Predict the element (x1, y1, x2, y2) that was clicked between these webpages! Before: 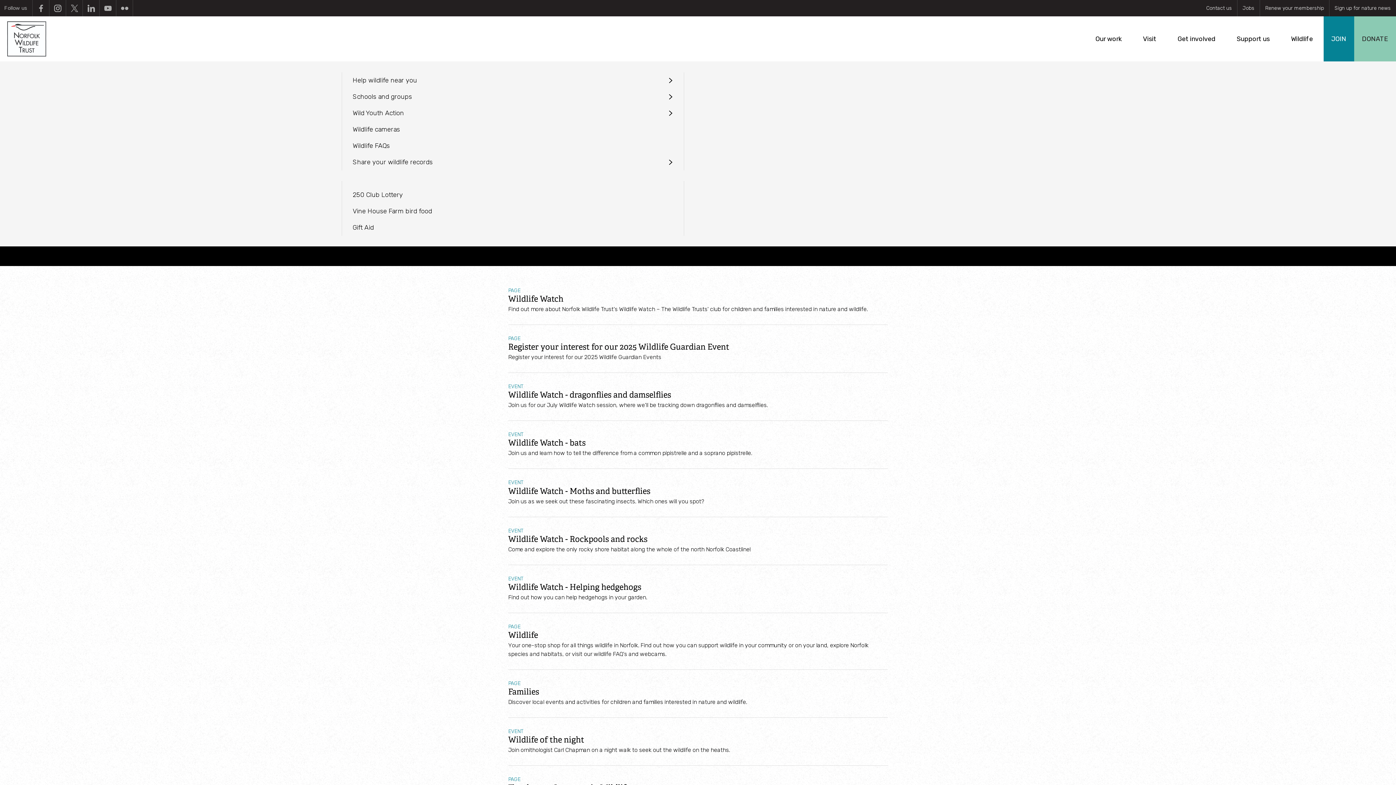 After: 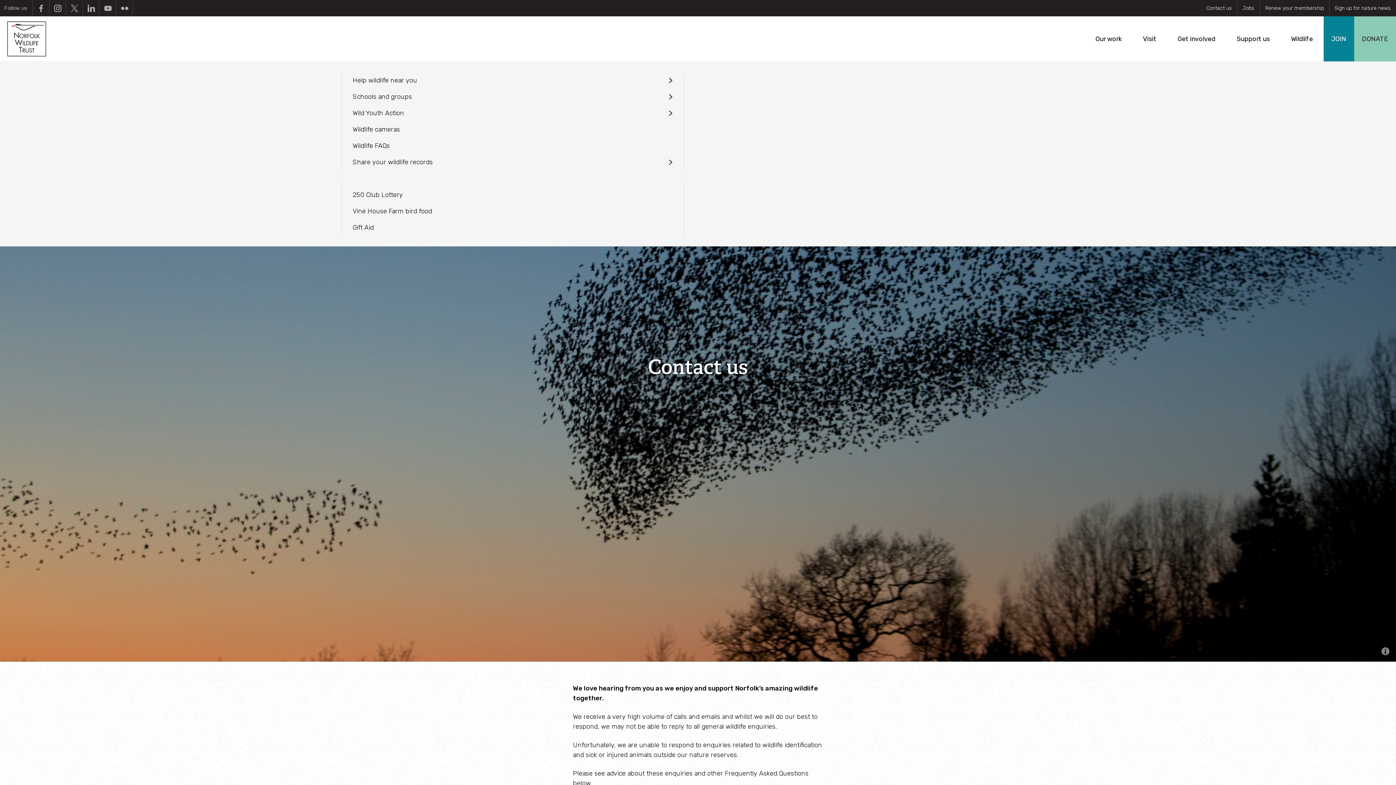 Action: bbox: (1201, 3, 1237, 13) label: Contact us